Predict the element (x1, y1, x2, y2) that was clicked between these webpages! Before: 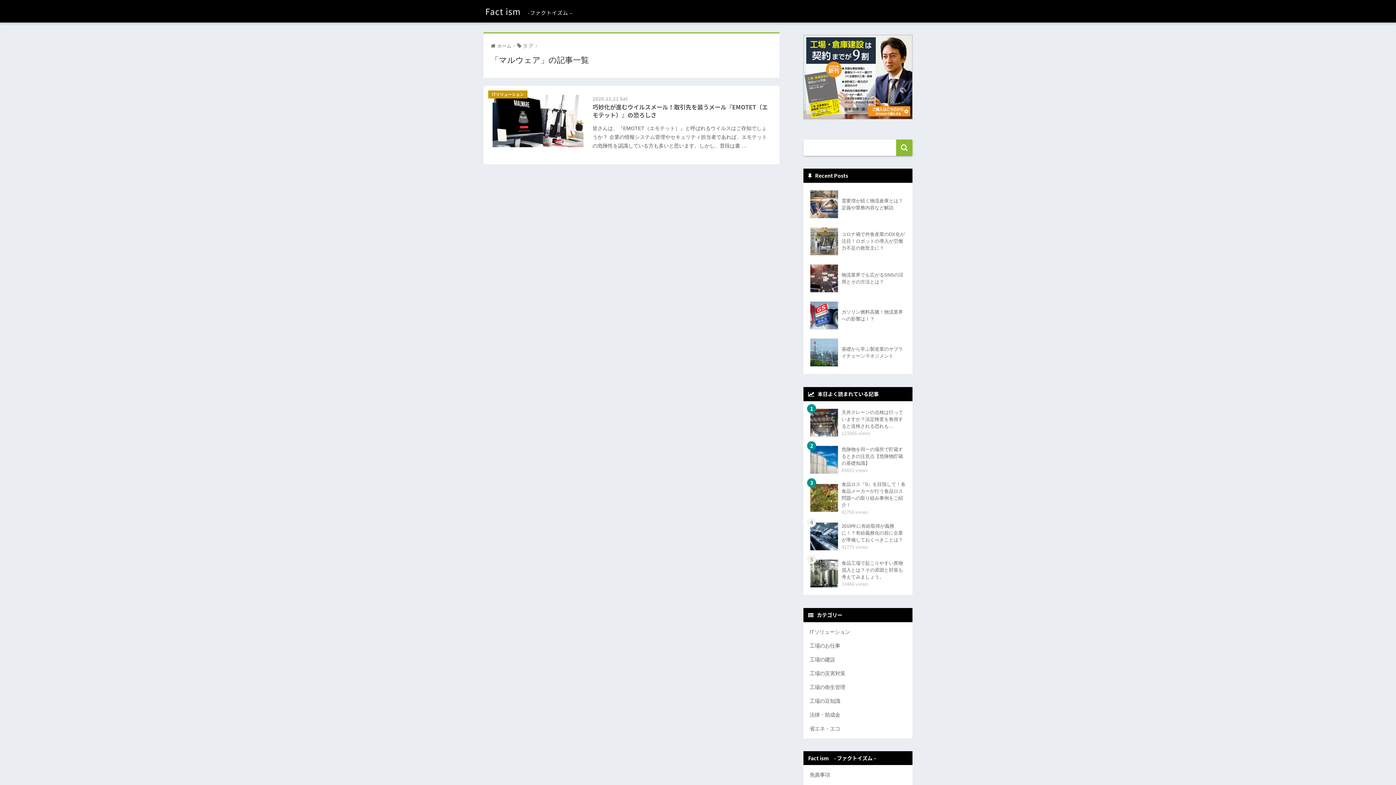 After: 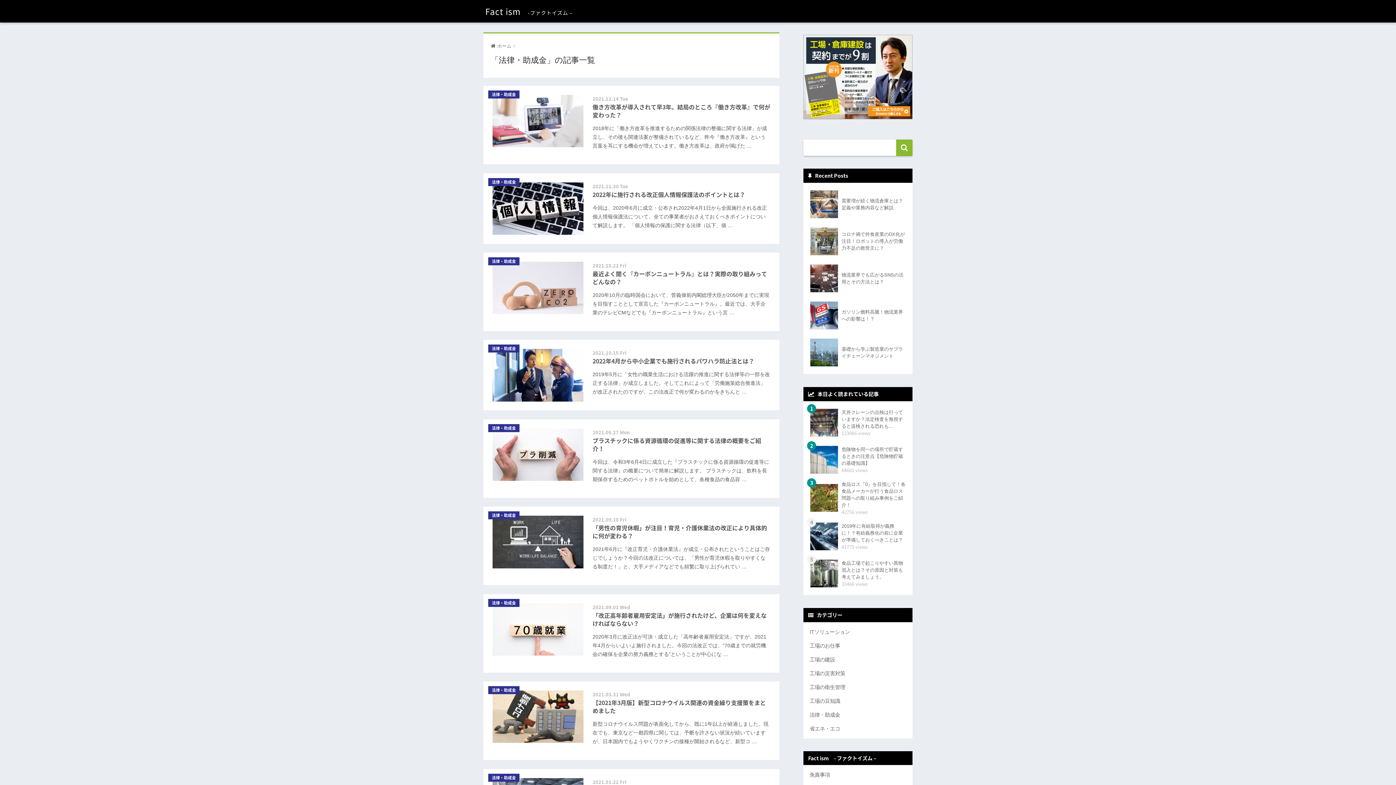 Action: label: 法律・助成金 bbox: (807, 708, 909, 722)